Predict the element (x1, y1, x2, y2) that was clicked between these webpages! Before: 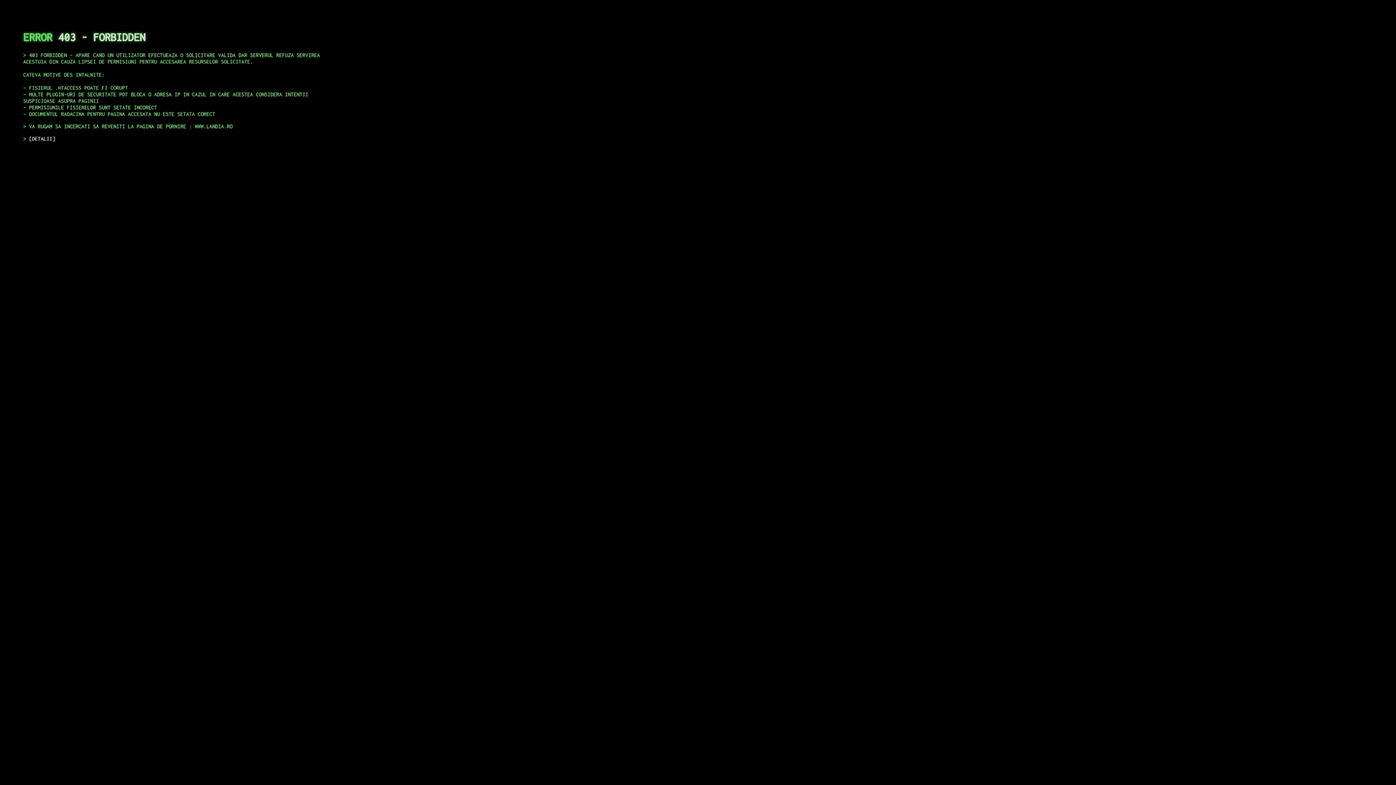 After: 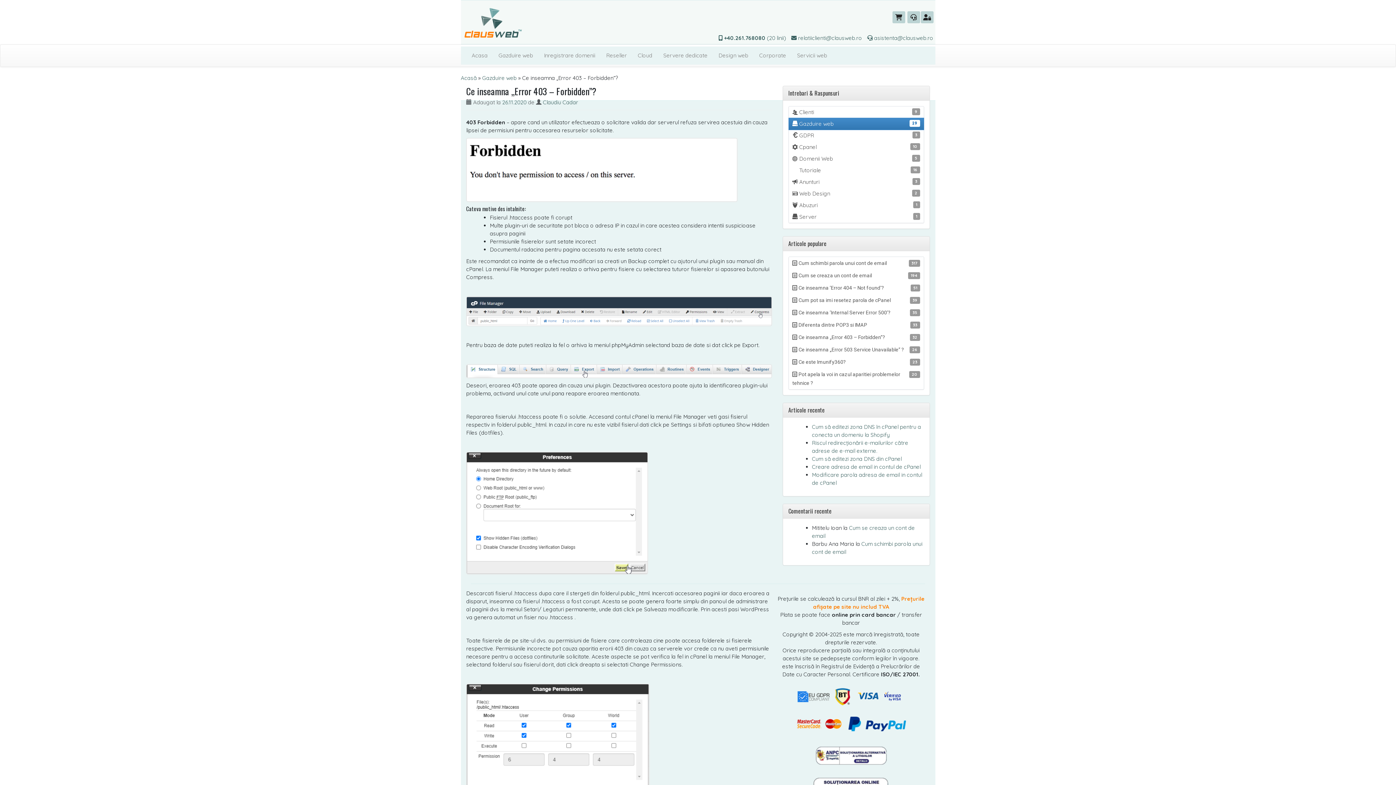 Action: bbox: (29, 135, 55, 141) label: DETALII